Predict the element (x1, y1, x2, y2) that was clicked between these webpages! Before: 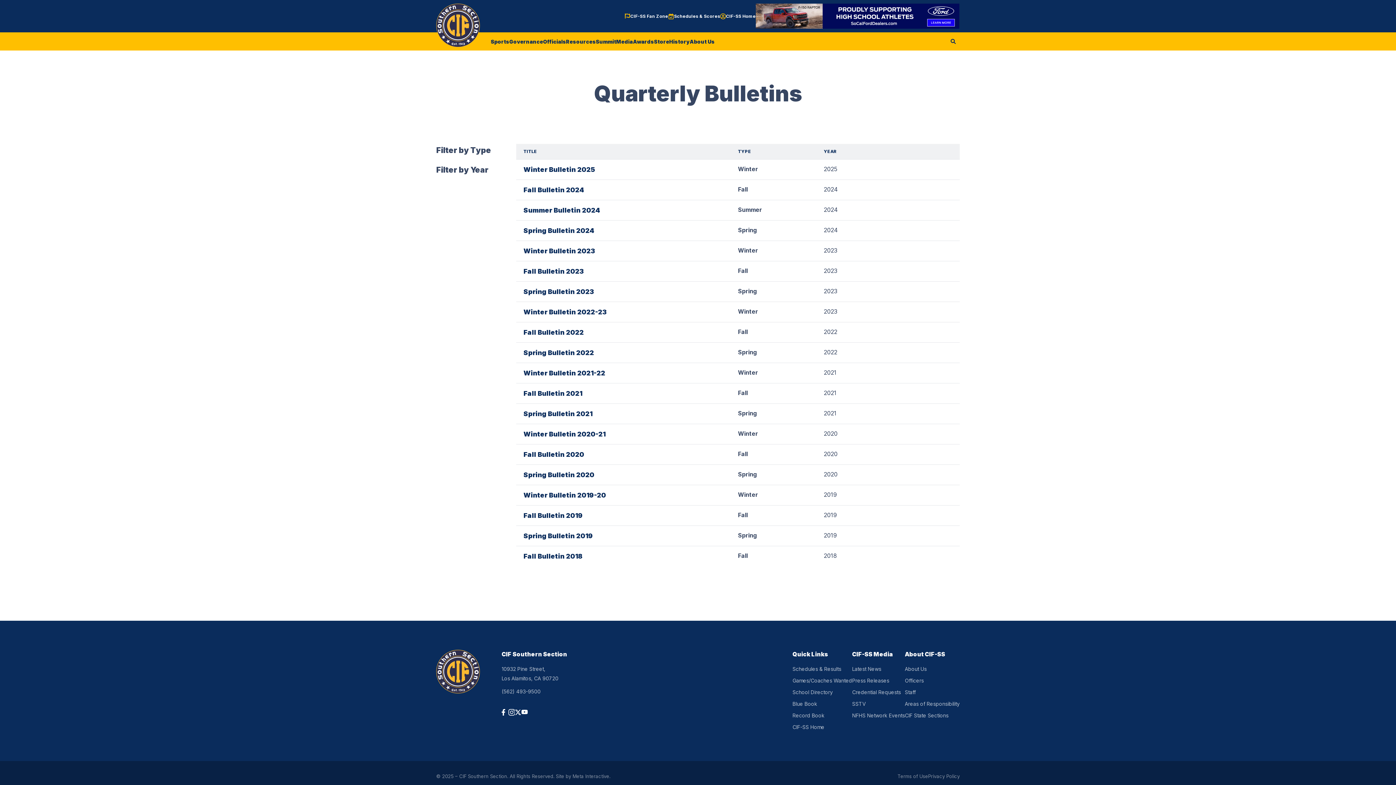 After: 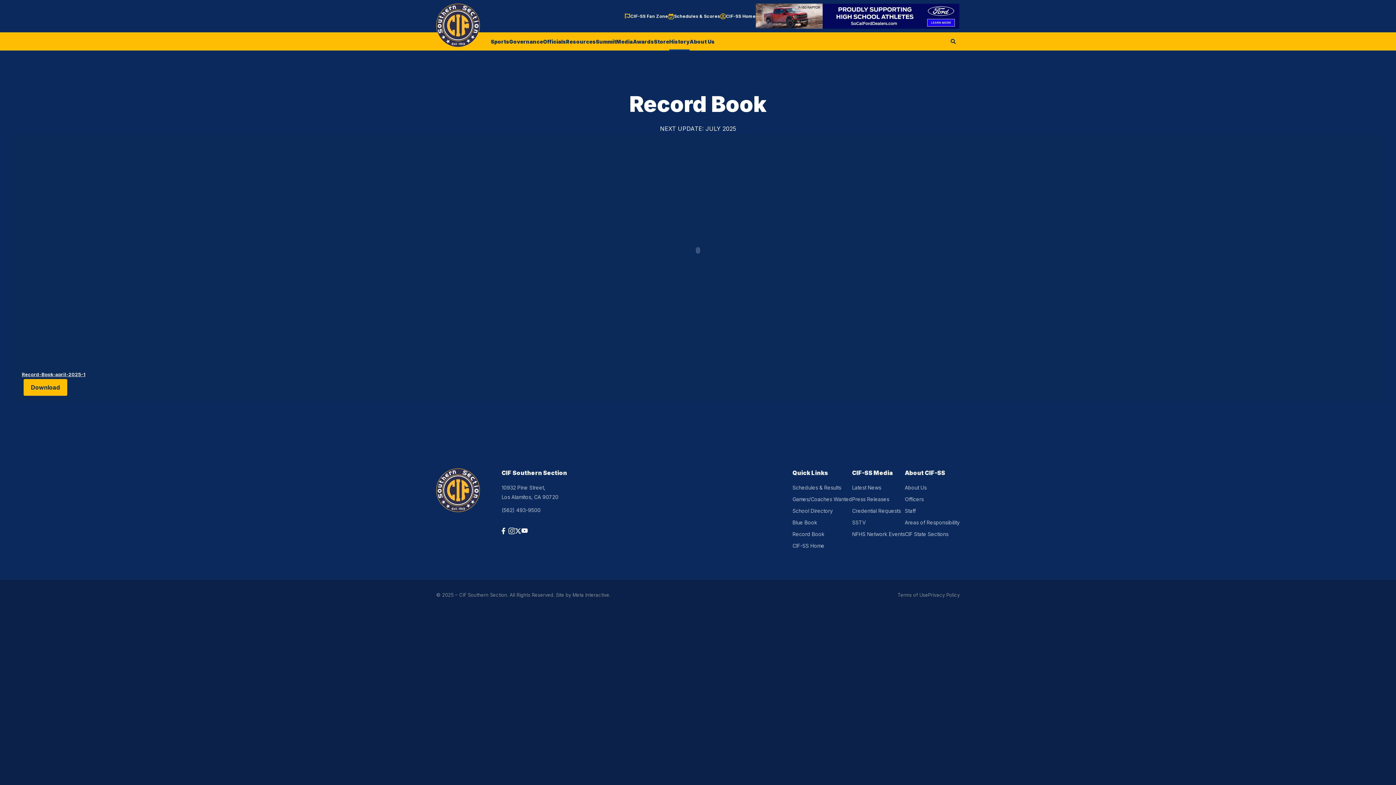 Action: label: Record Book bbox: (792, 712, 824, 718)